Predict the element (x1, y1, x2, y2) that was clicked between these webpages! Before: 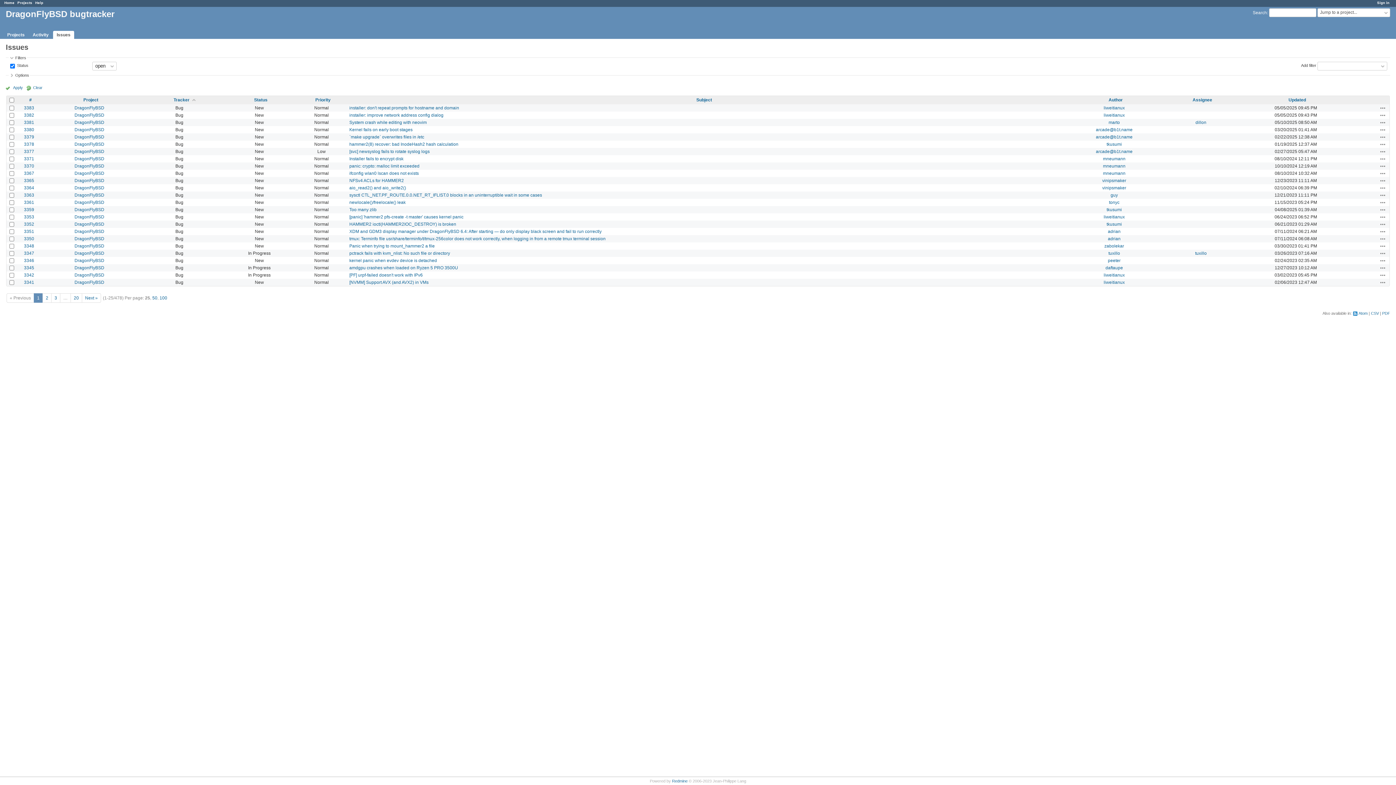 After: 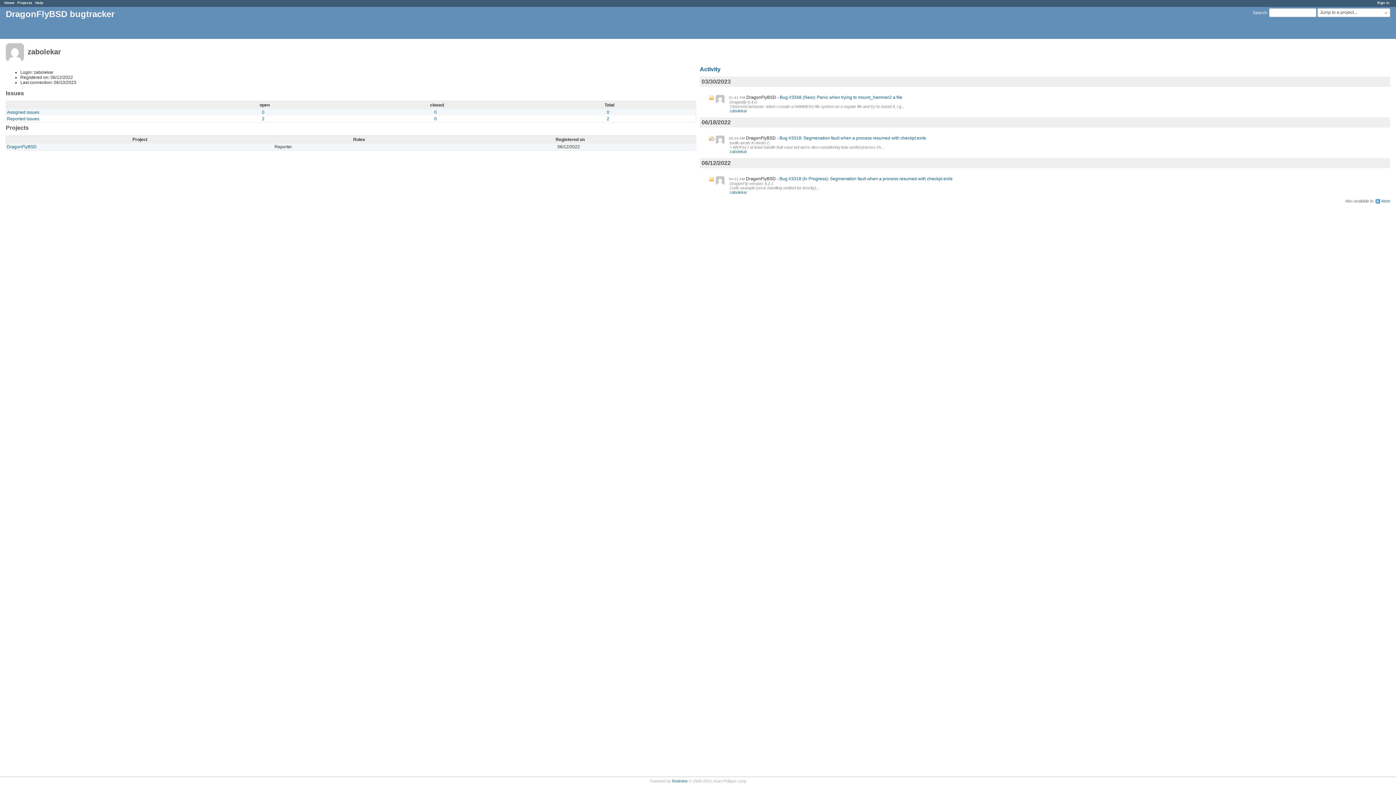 Action: label: zabolekar bbox: (1104, 243, 1124, 248)